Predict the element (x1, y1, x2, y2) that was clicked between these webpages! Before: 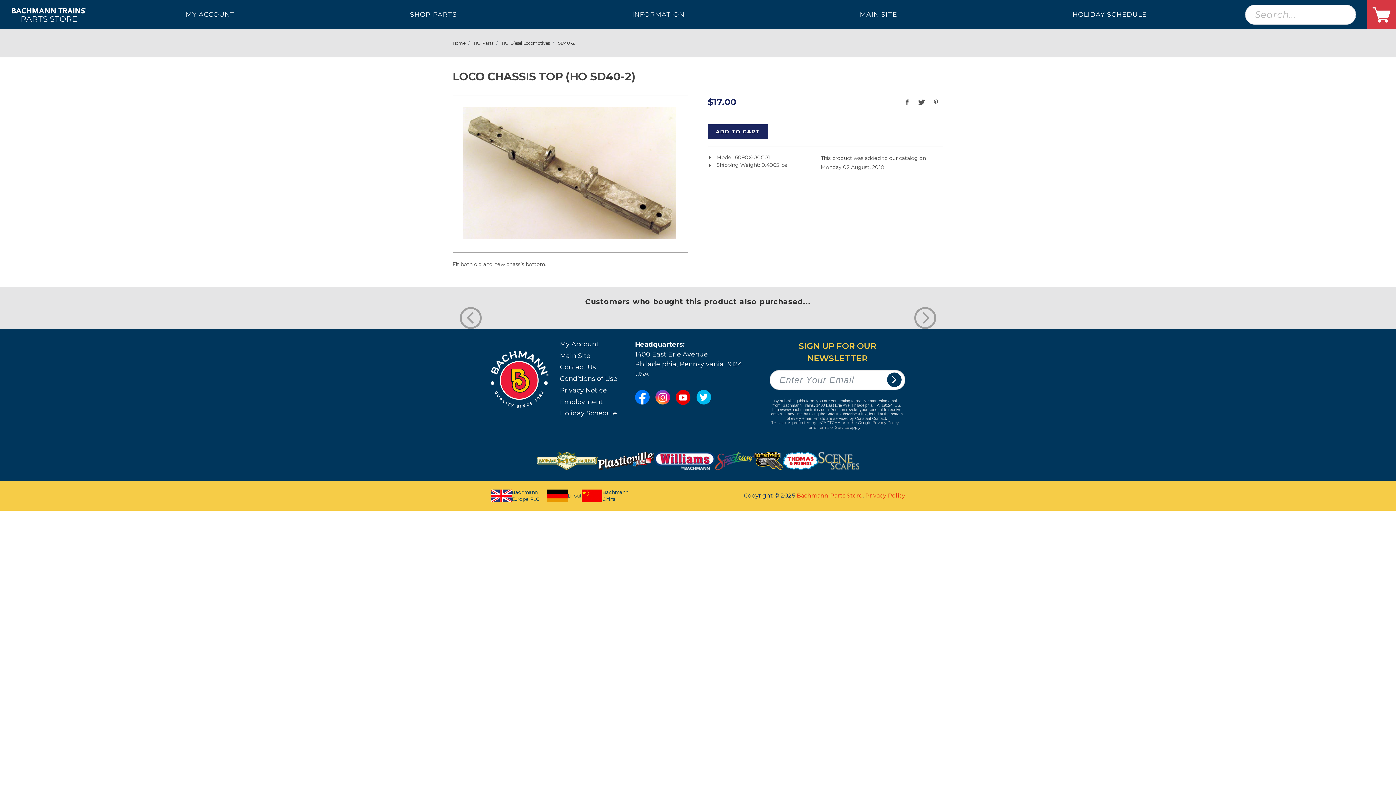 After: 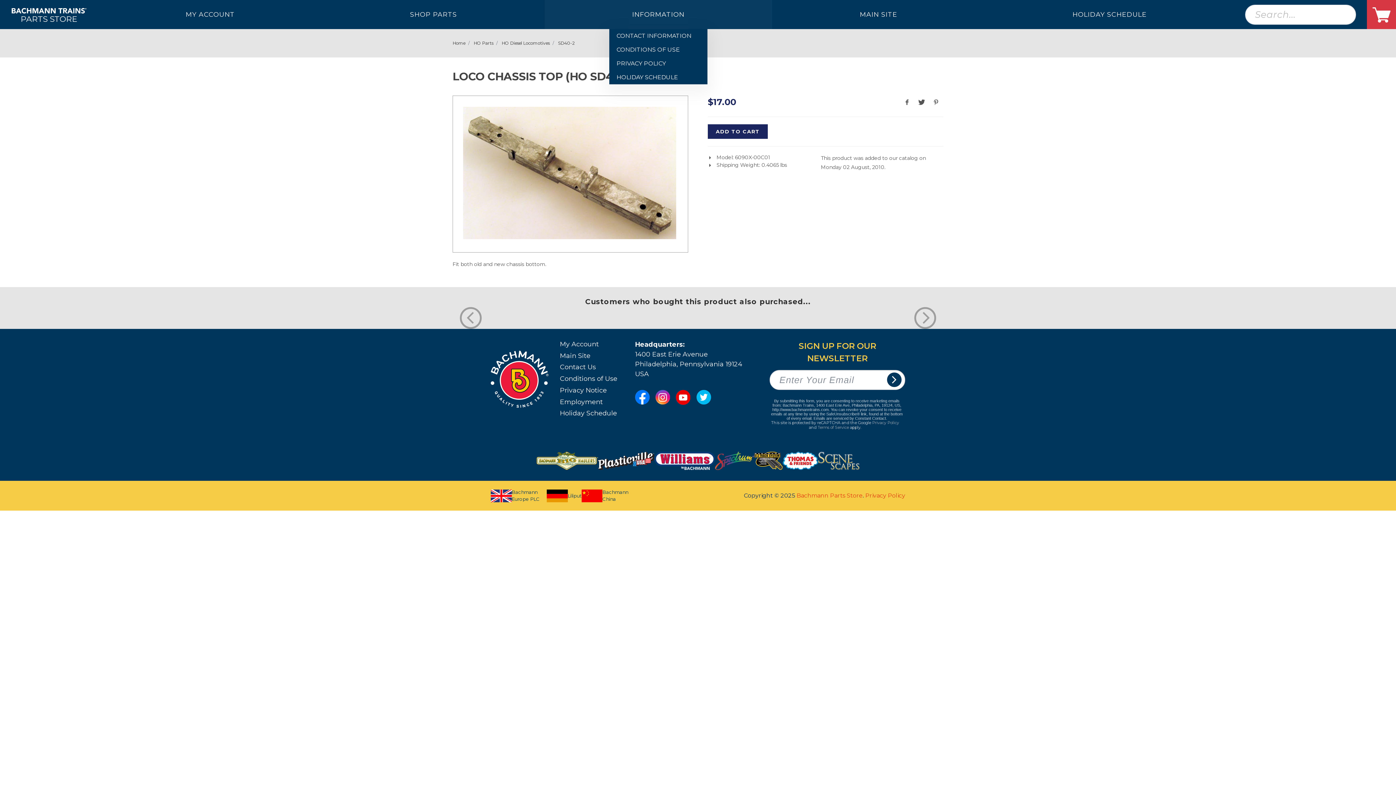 Action: bbox: (544, 0, 772, 29) label: INFORMATION